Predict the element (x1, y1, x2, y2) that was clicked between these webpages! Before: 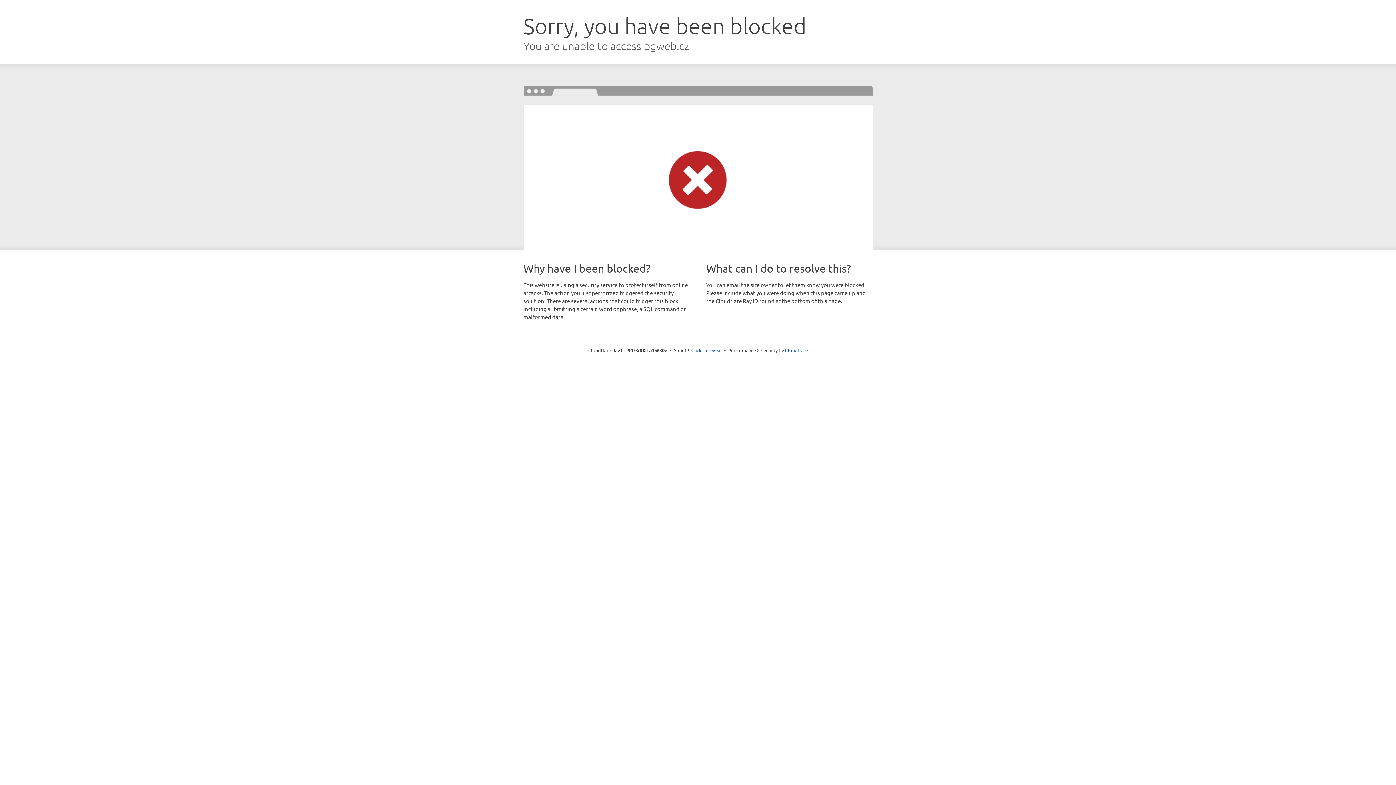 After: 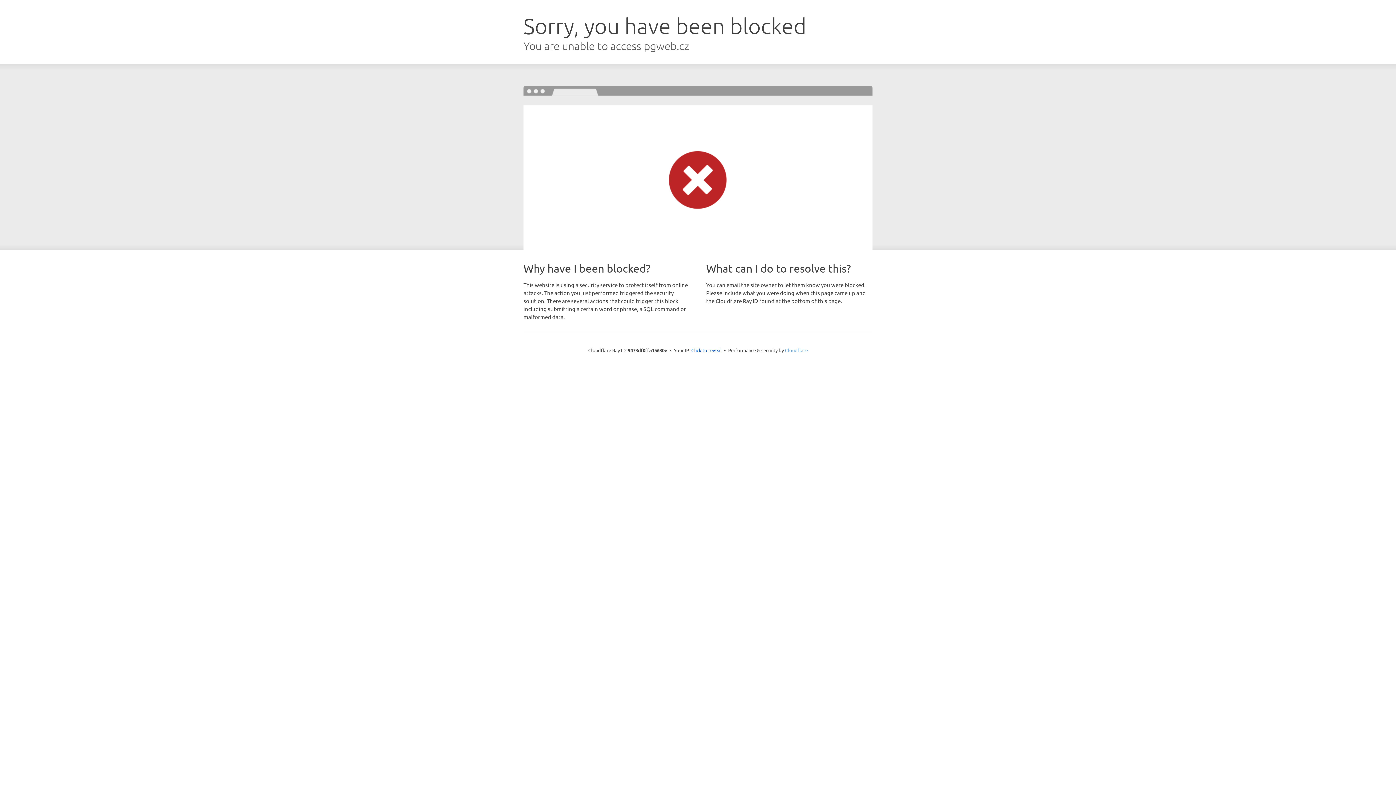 Action: bbox: (785, 347, 808, 353) label: Cloudflare